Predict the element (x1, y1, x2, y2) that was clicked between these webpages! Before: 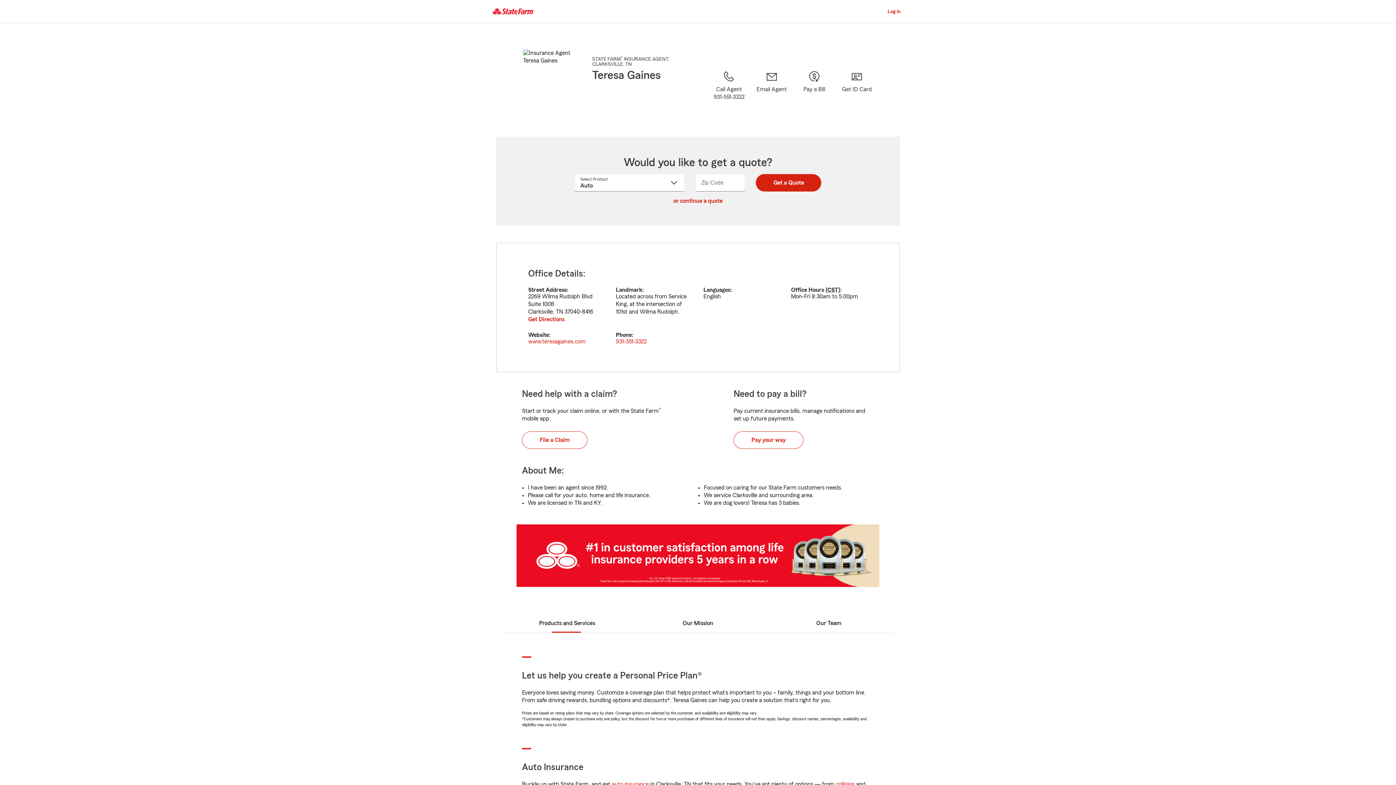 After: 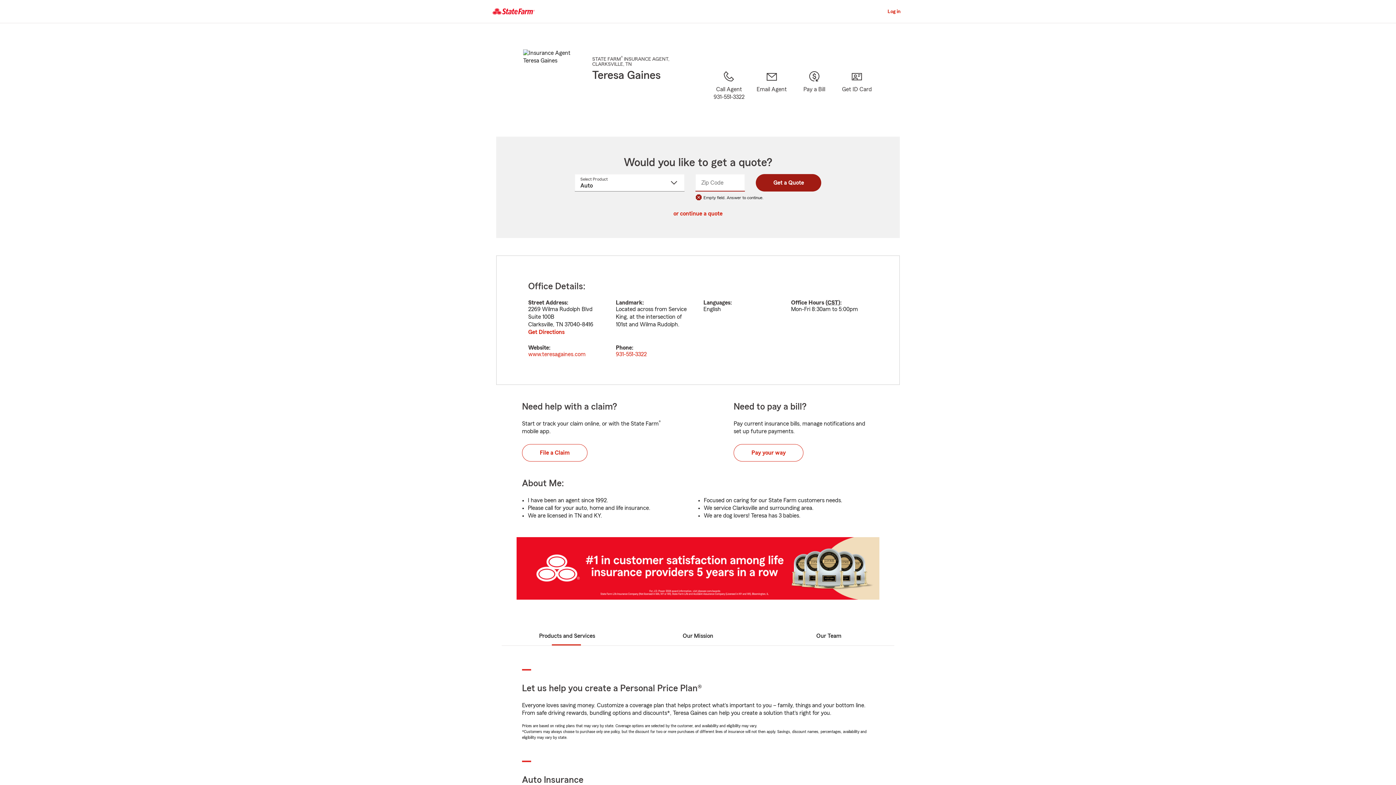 Action: bbox: (756, 174, 821, 191) label: Get a Quote